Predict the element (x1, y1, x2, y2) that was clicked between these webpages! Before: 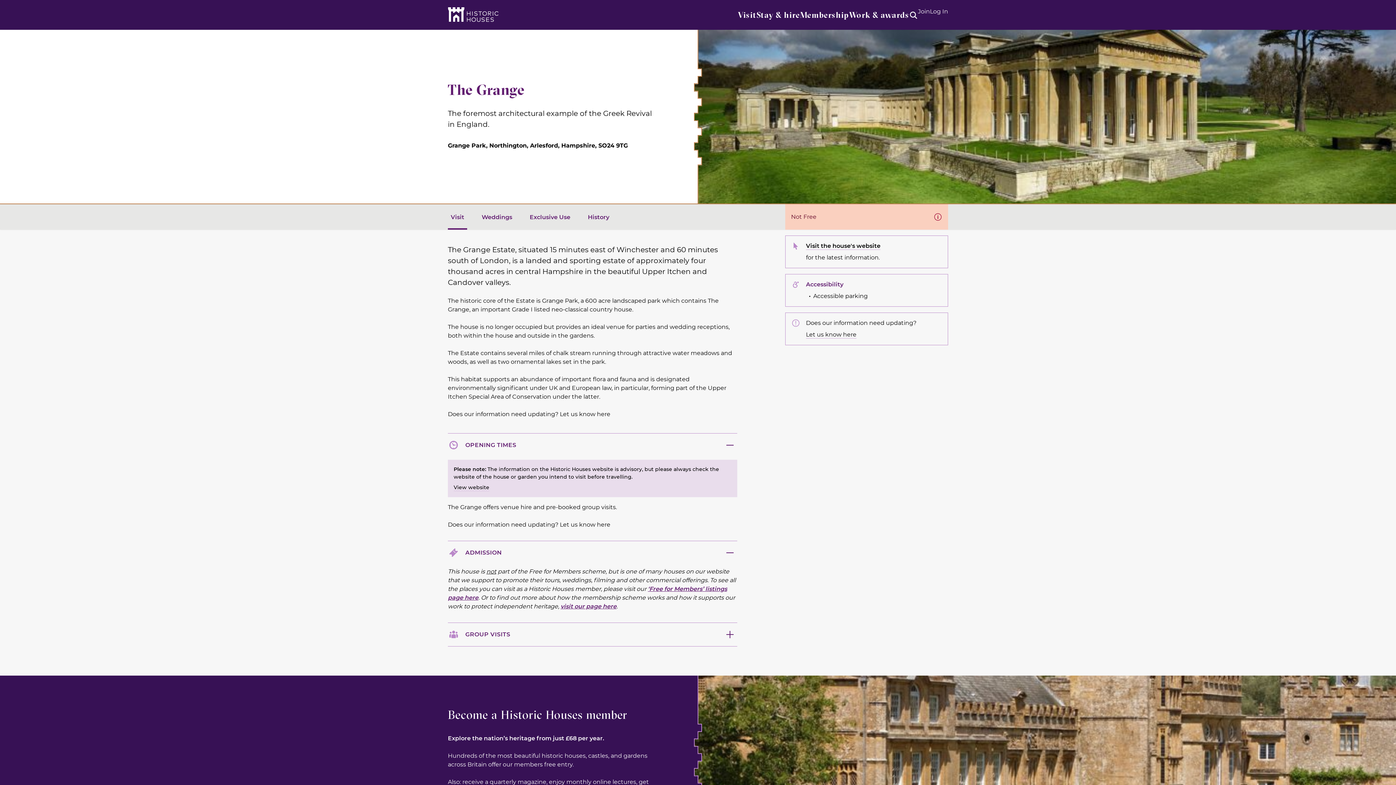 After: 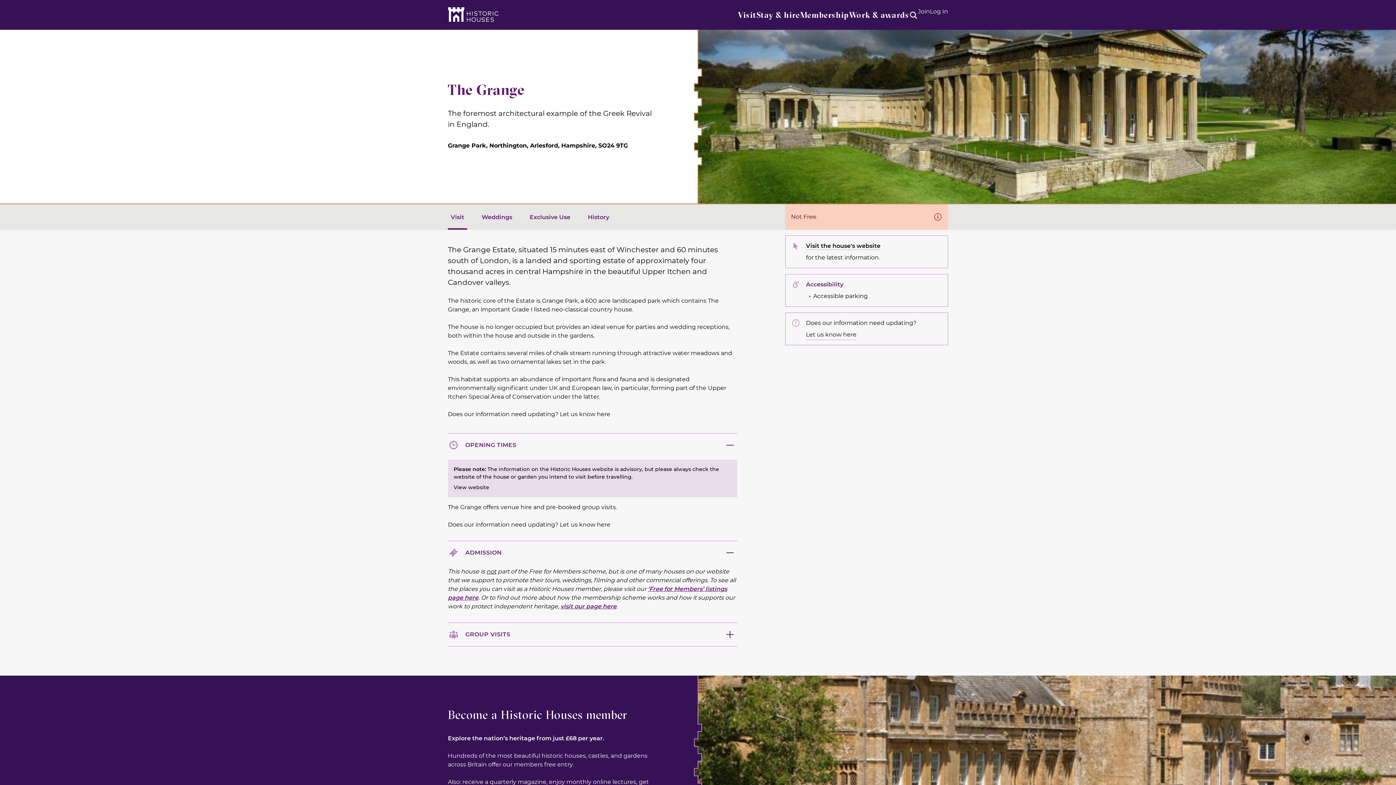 Action: label: Let us know here bbox: (806, 331, 856, 339)